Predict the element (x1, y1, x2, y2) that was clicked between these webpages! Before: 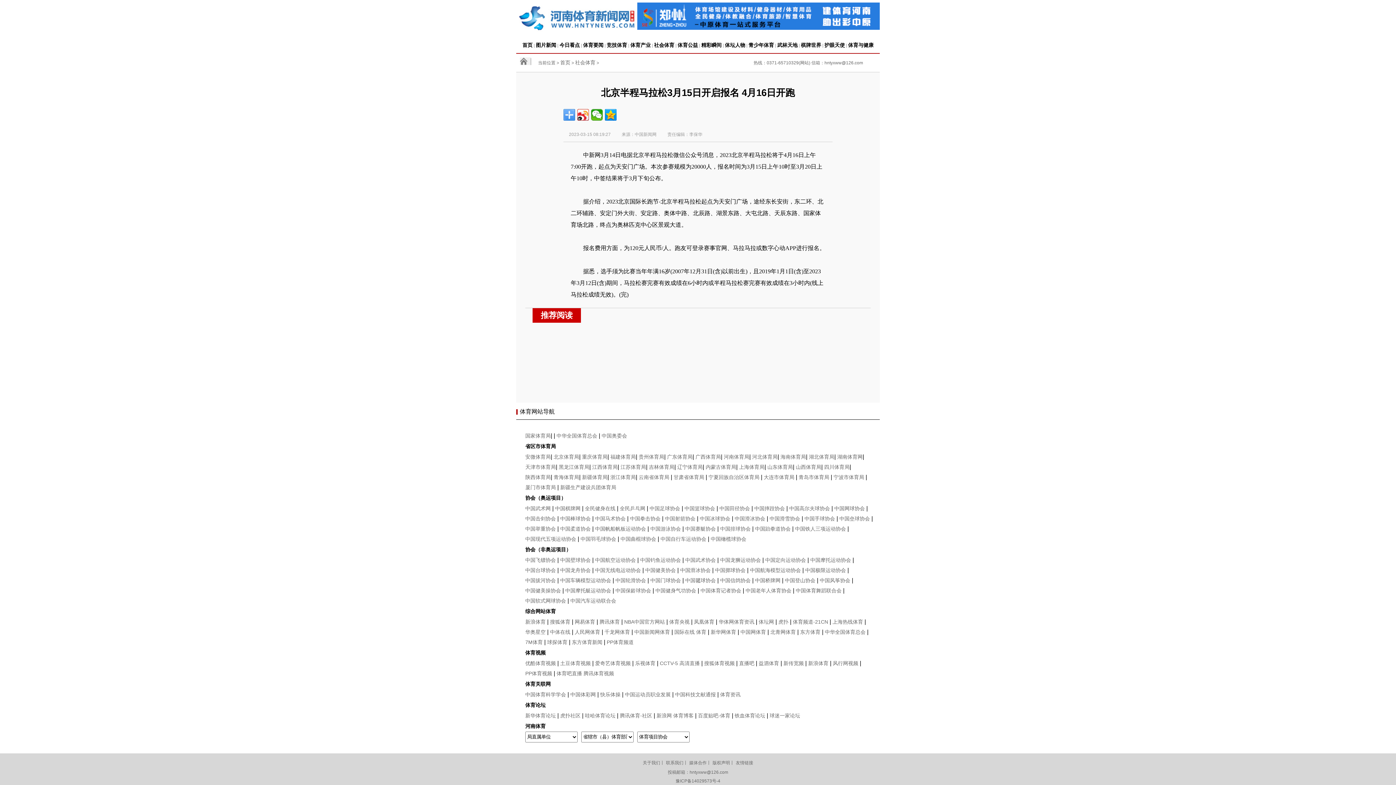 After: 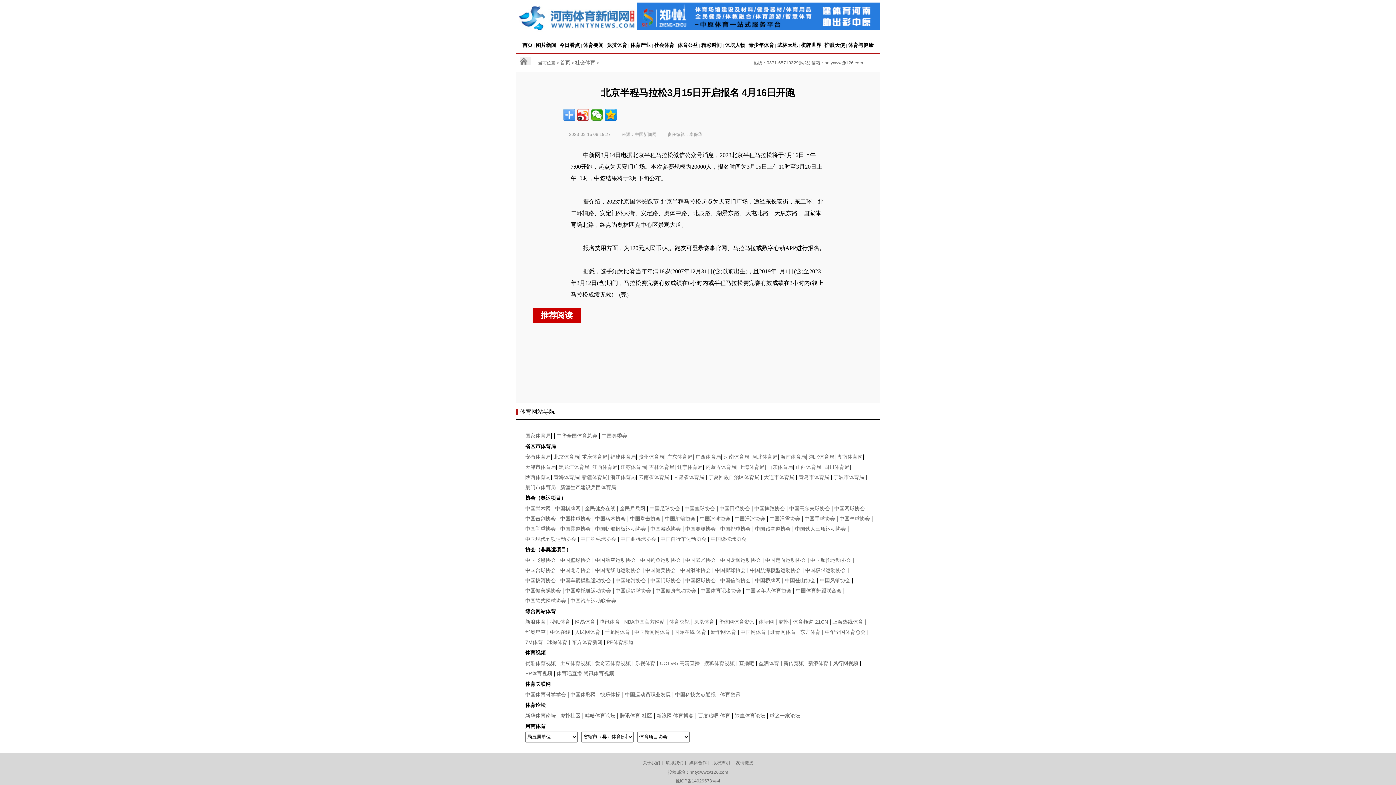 Action: label: 新疆体育局 bbox: (582, 474, 607, 480)